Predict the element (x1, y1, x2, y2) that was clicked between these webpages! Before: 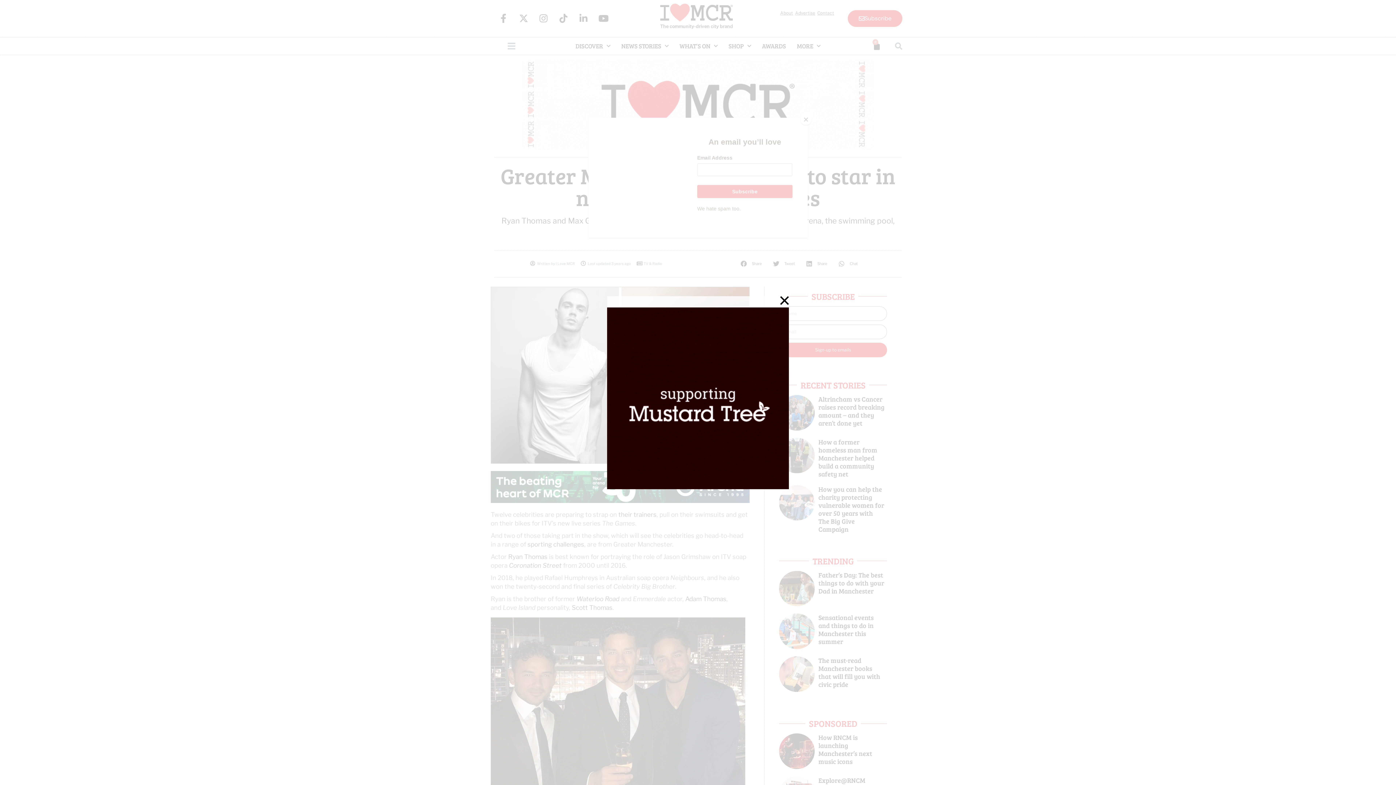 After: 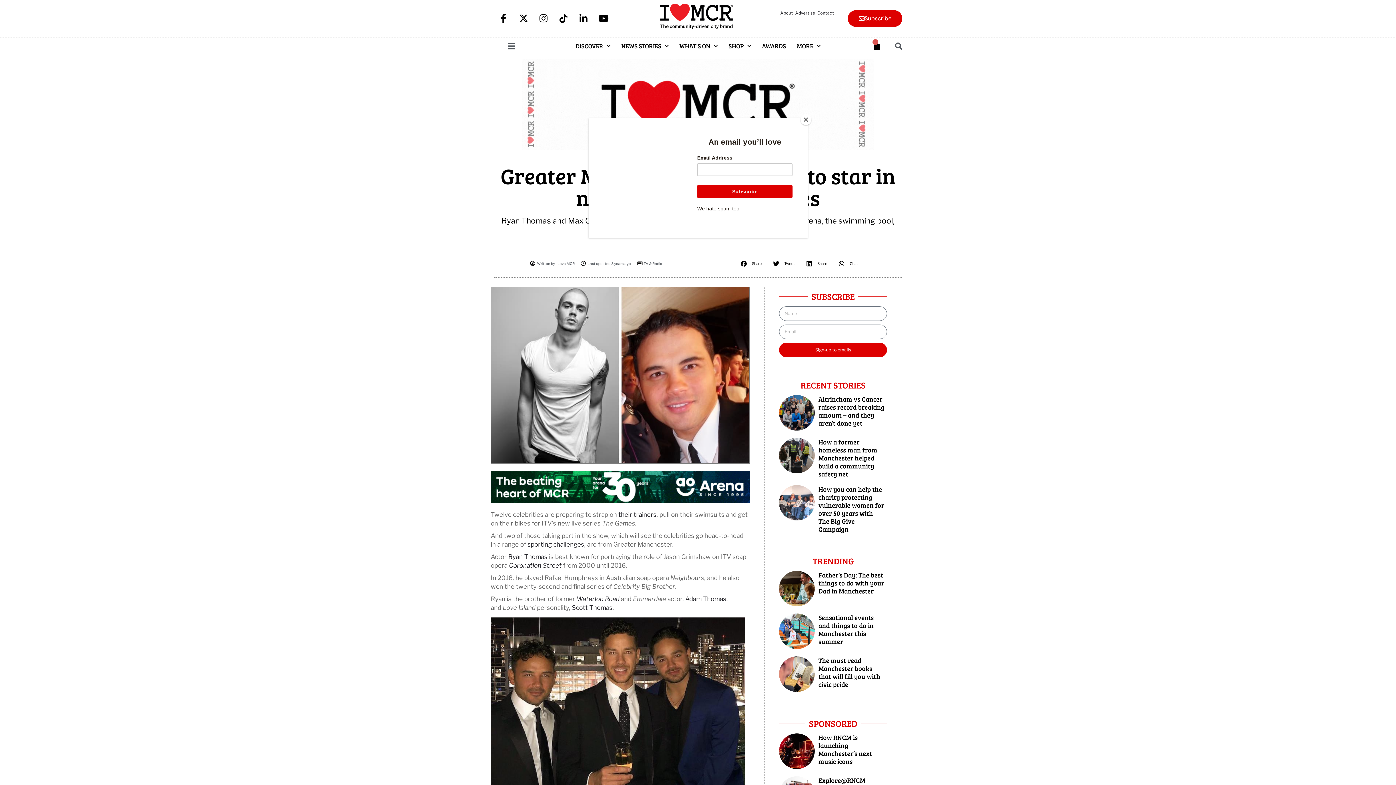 Action: bbox: (780, 296, 789, 304)